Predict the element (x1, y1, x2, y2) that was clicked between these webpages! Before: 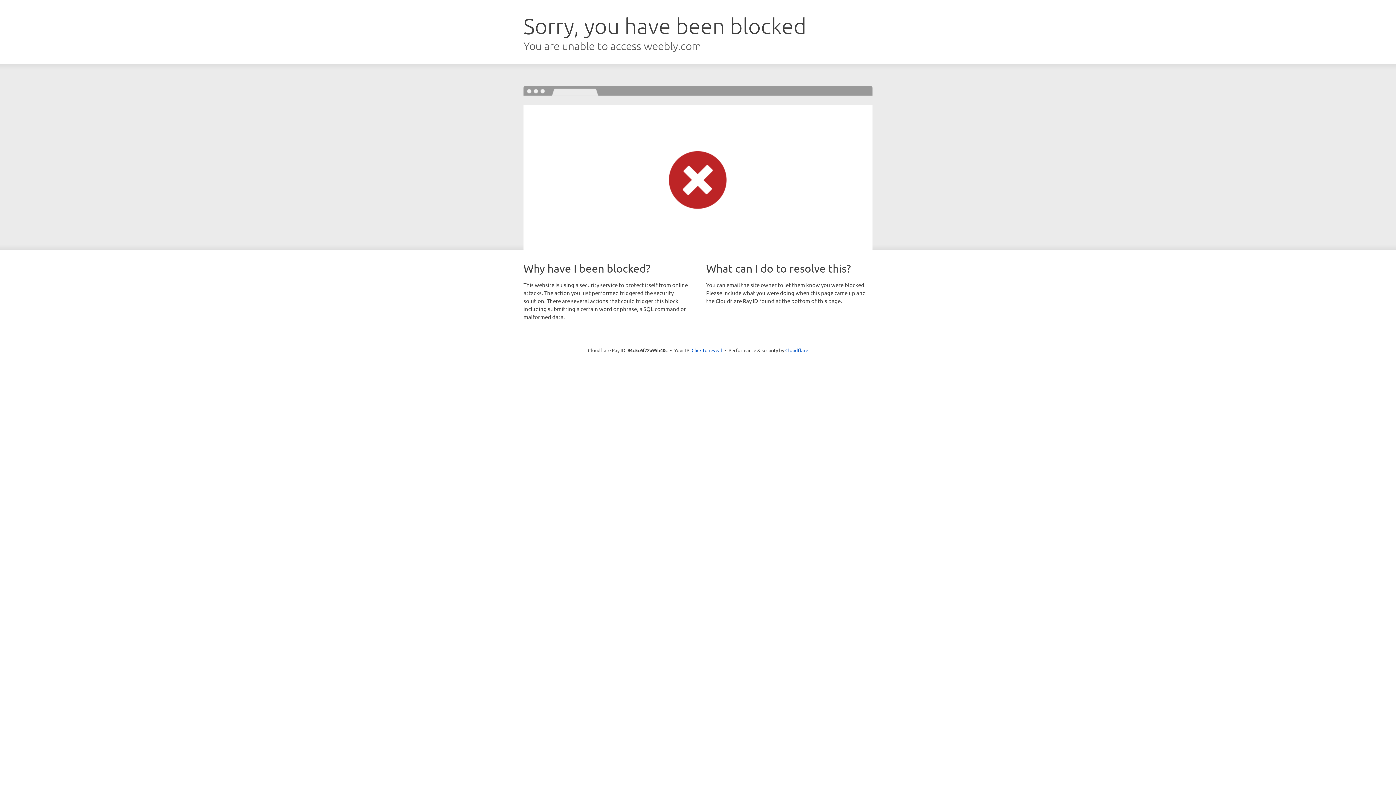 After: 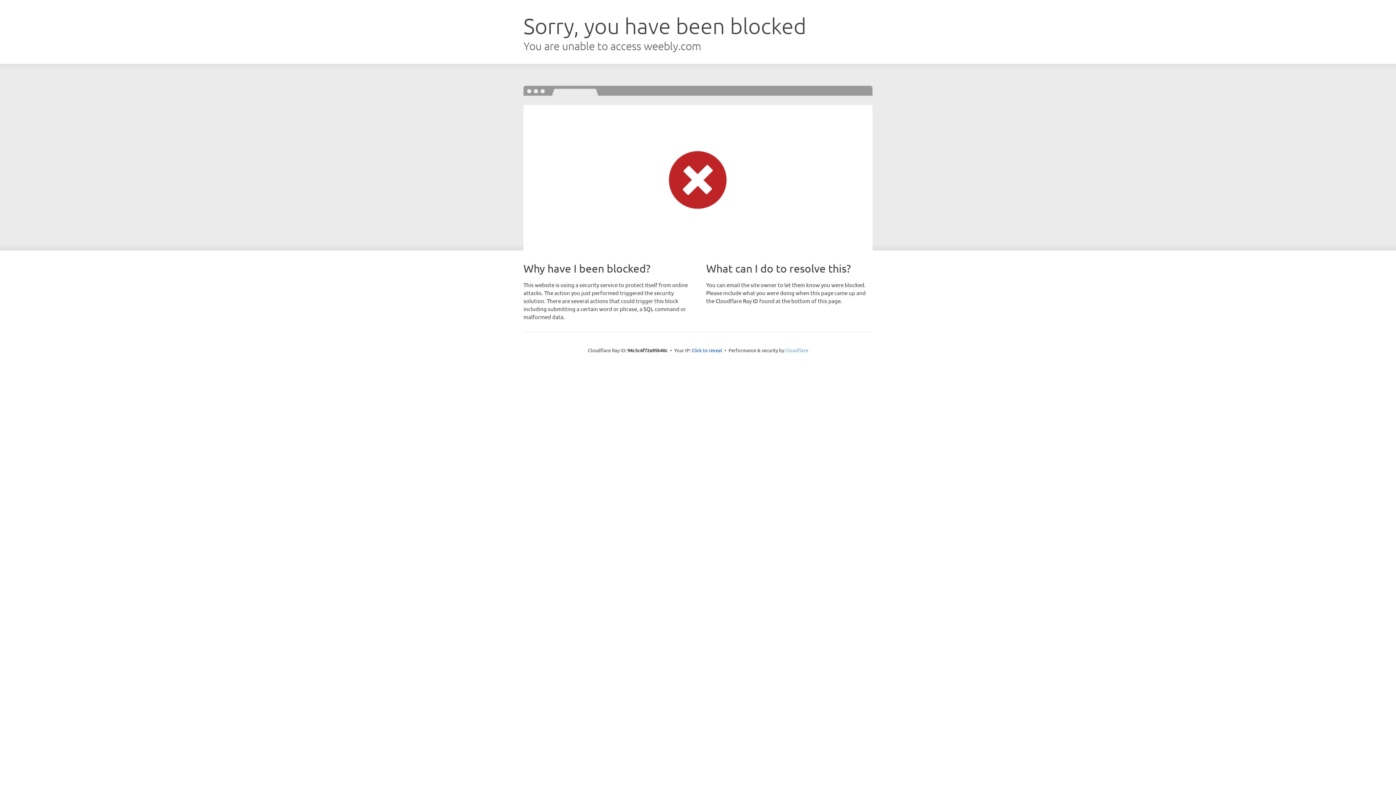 Action: label: Cloudflare bbox: (785, 347, 808, 353)